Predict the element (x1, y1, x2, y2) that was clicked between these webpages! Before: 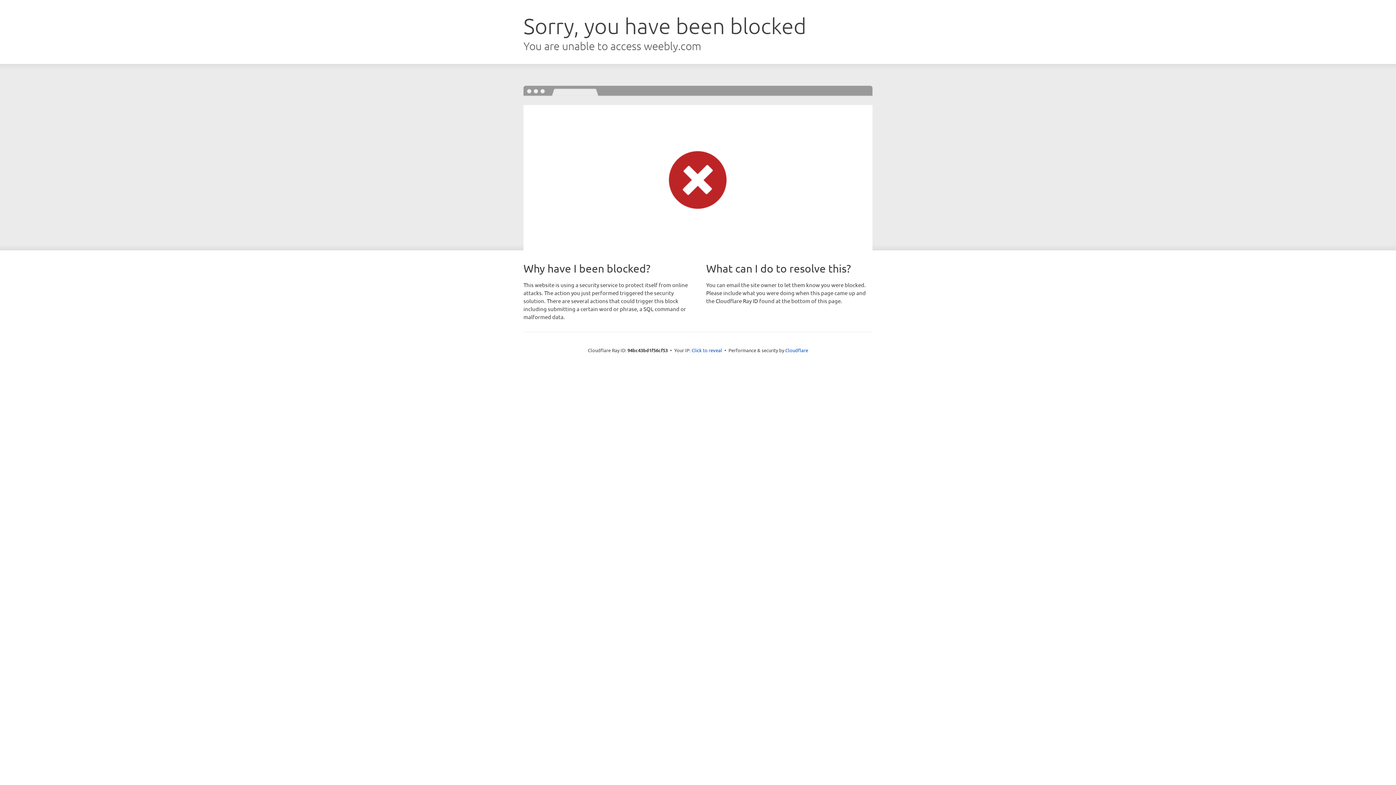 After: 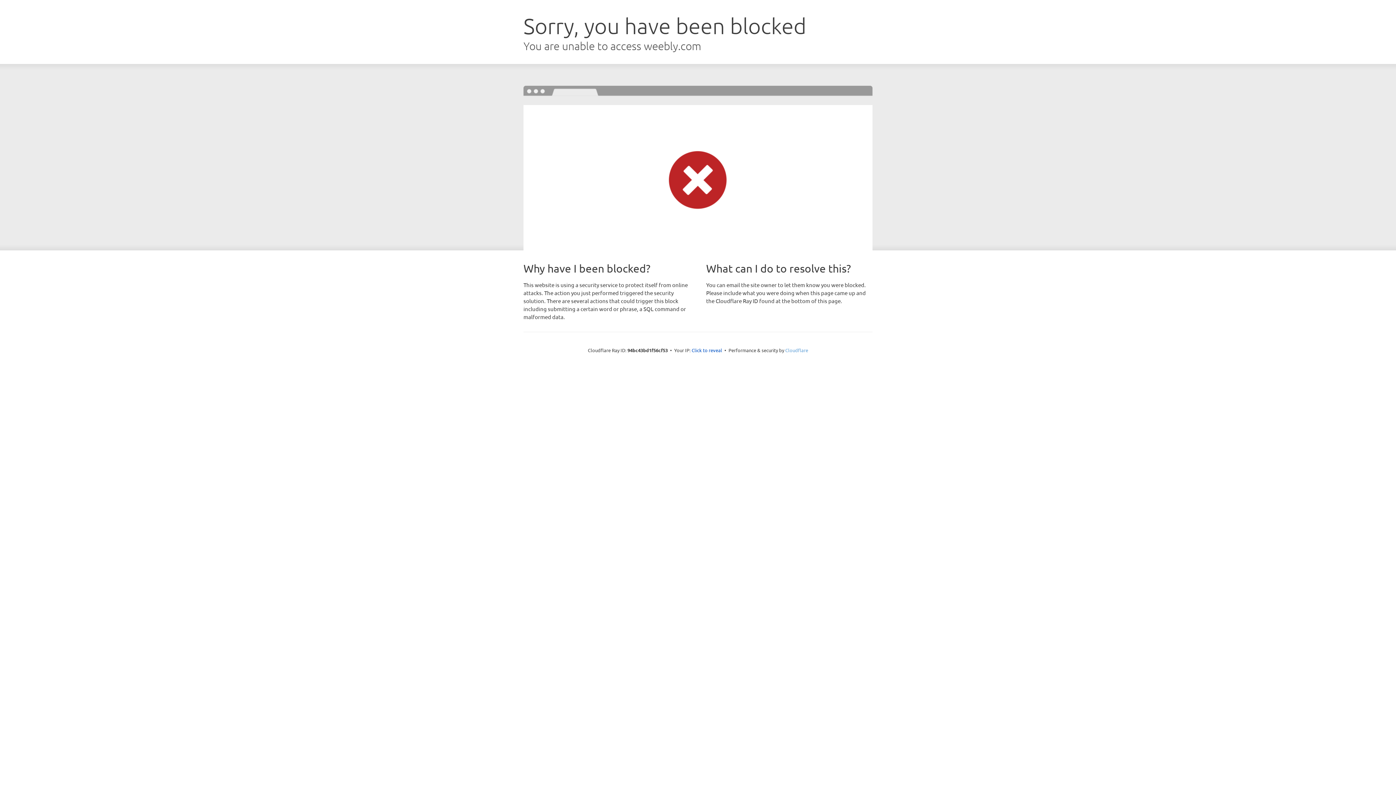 Action: label: Cloudflare bbox: (785, 347, 808, 353)